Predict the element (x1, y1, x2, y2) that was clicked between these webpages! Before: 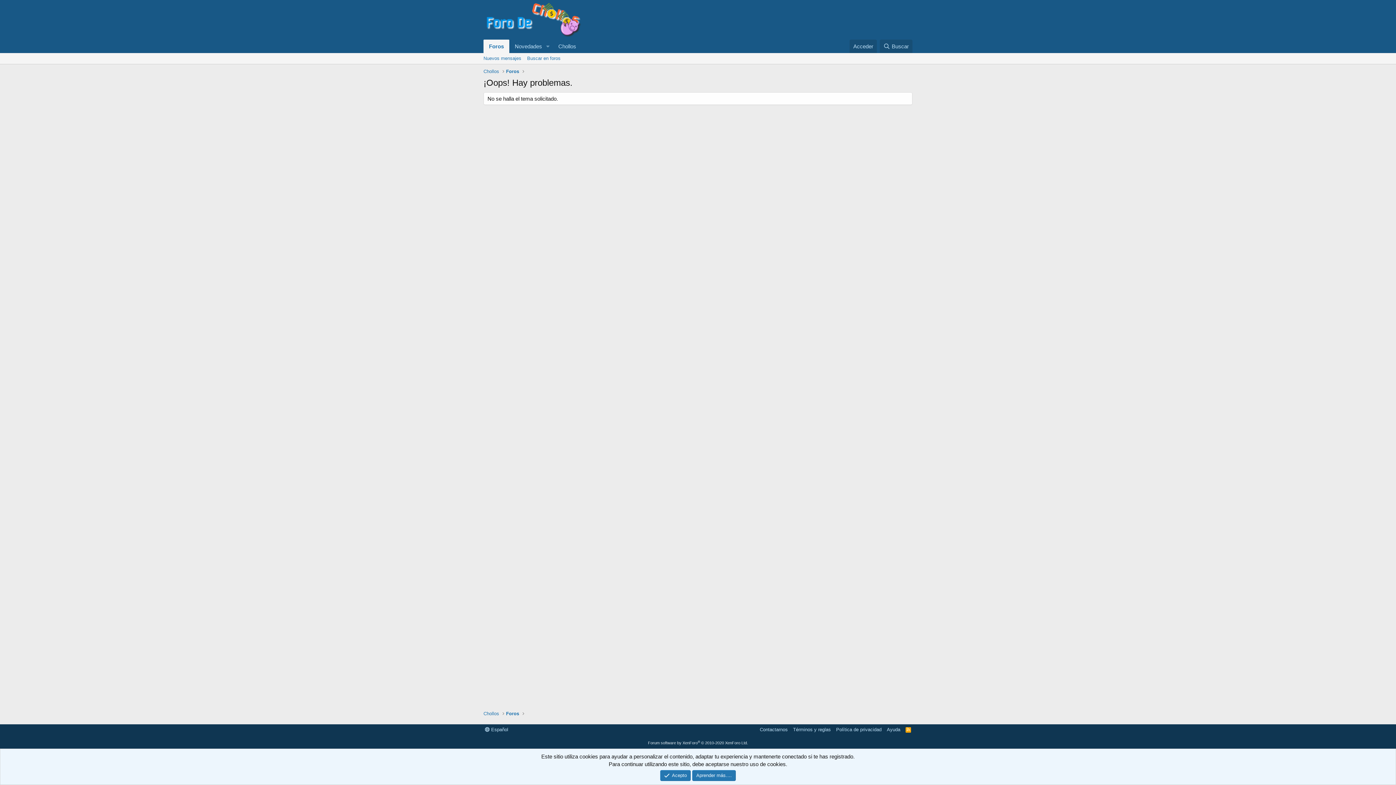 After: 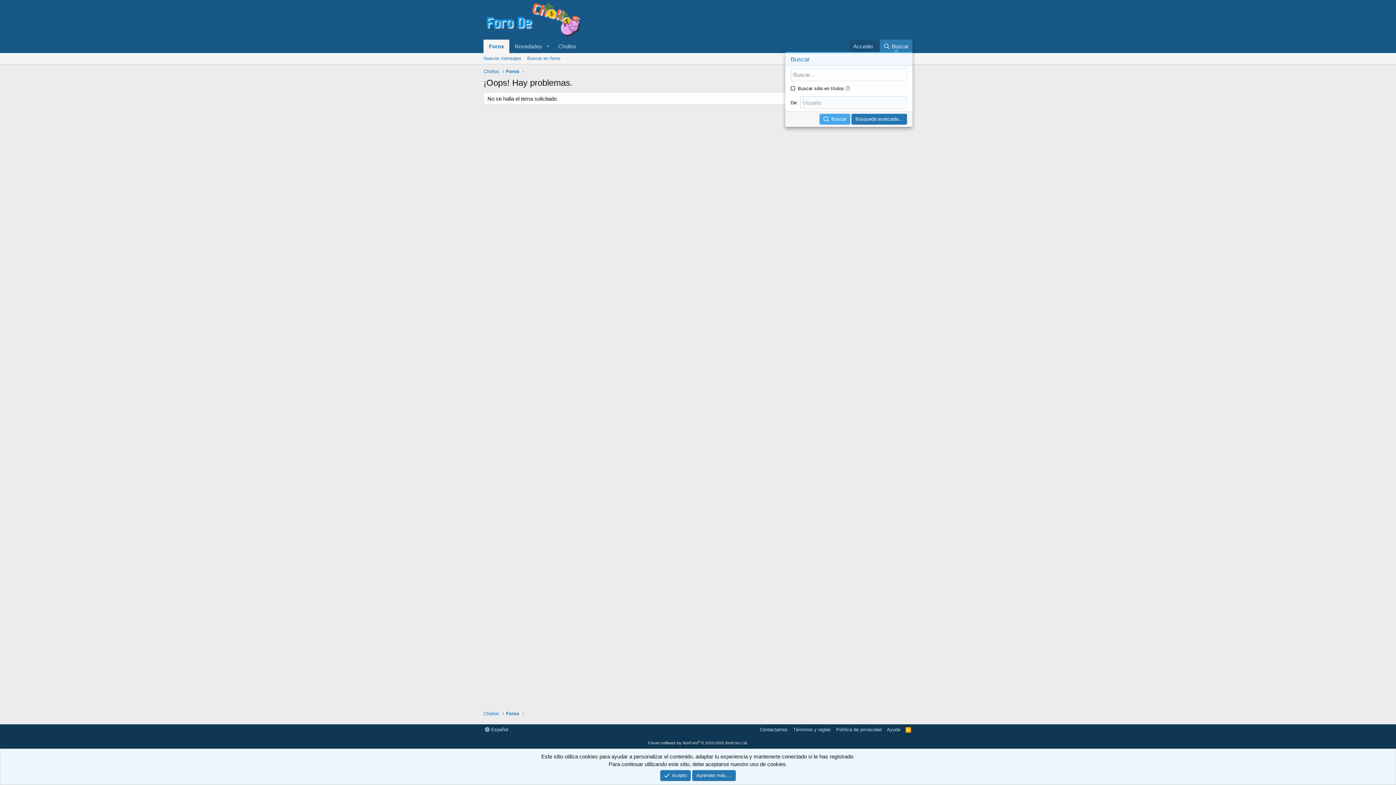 Action: bbox: (879, 39, 912, 53) label: Buscar